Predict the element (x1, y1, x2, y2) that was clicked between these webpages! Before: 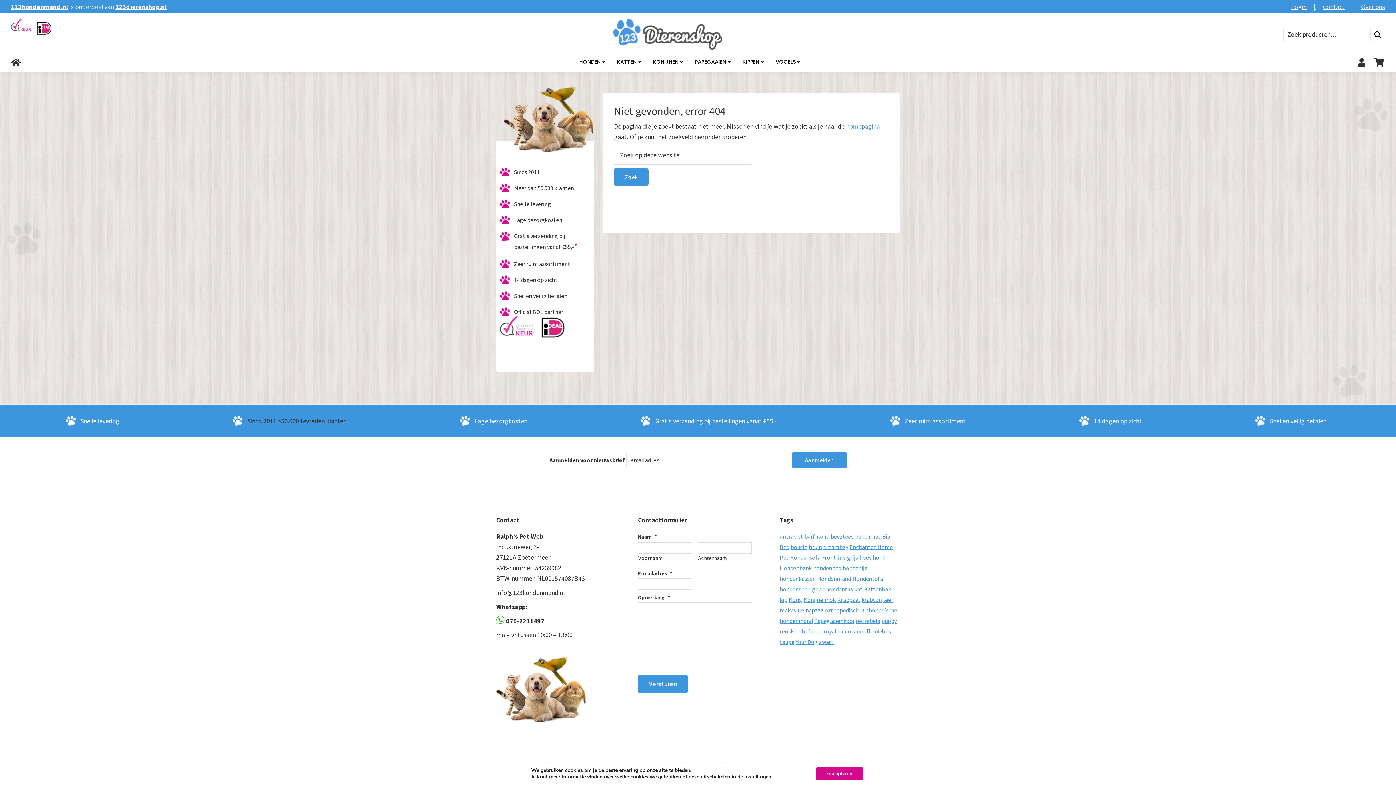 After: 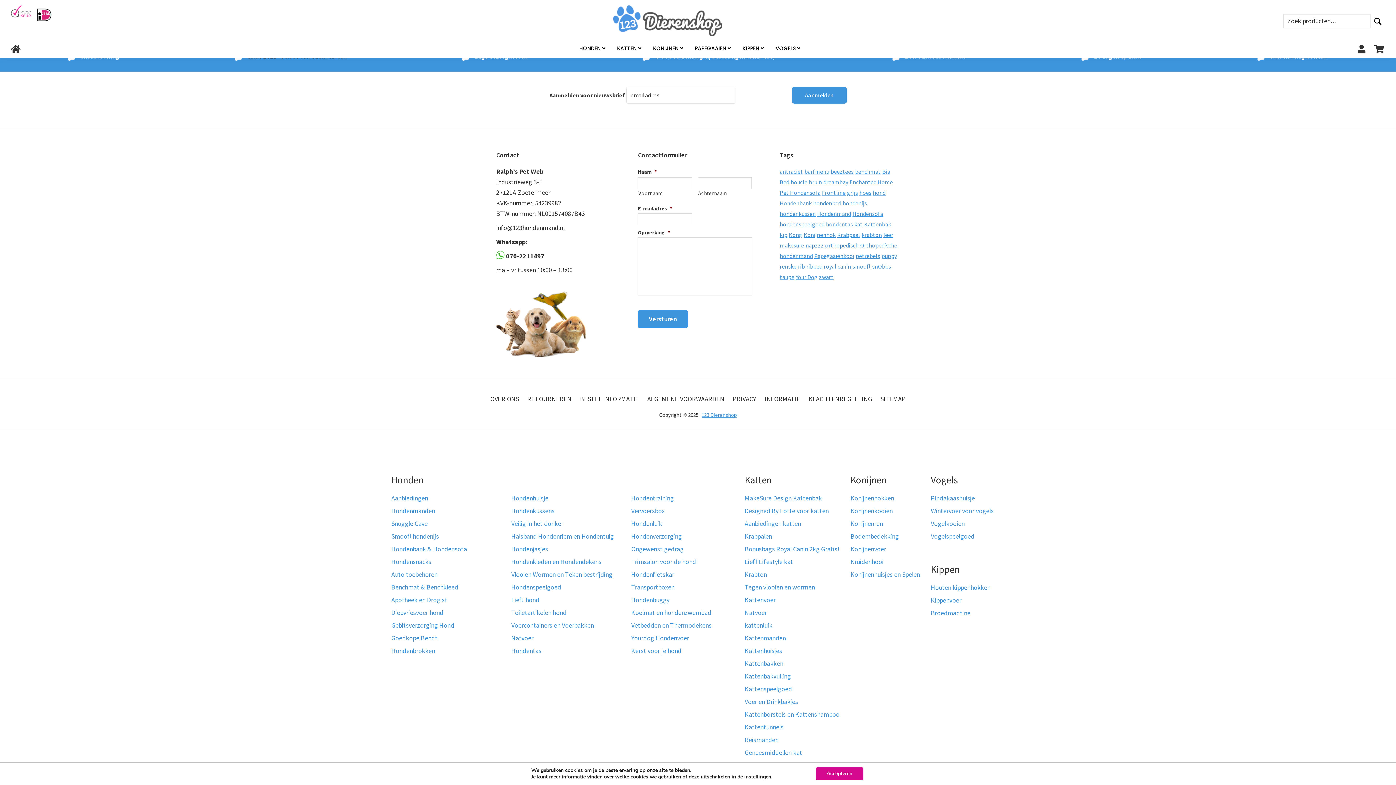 Action: label: Contact bbox: (1306, 2, 1345, 10)